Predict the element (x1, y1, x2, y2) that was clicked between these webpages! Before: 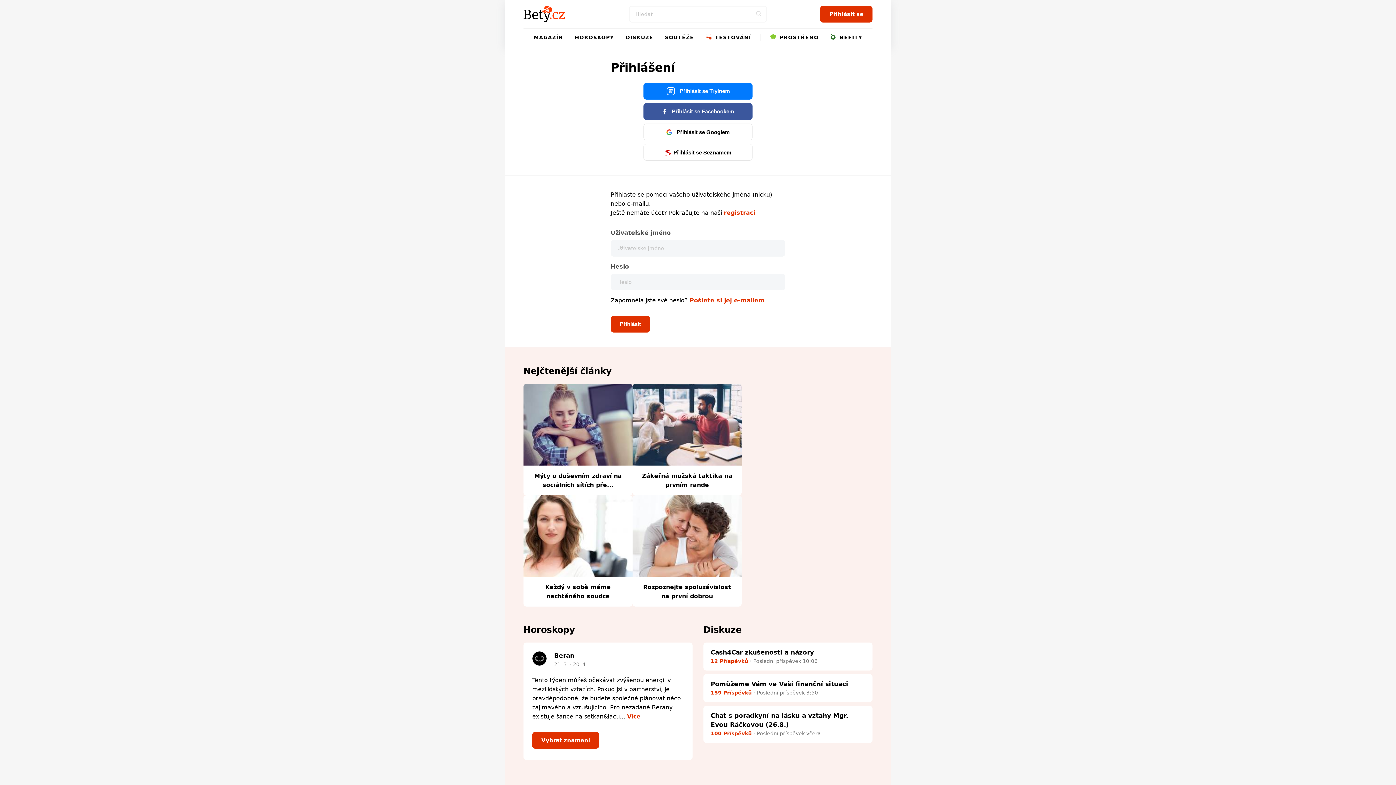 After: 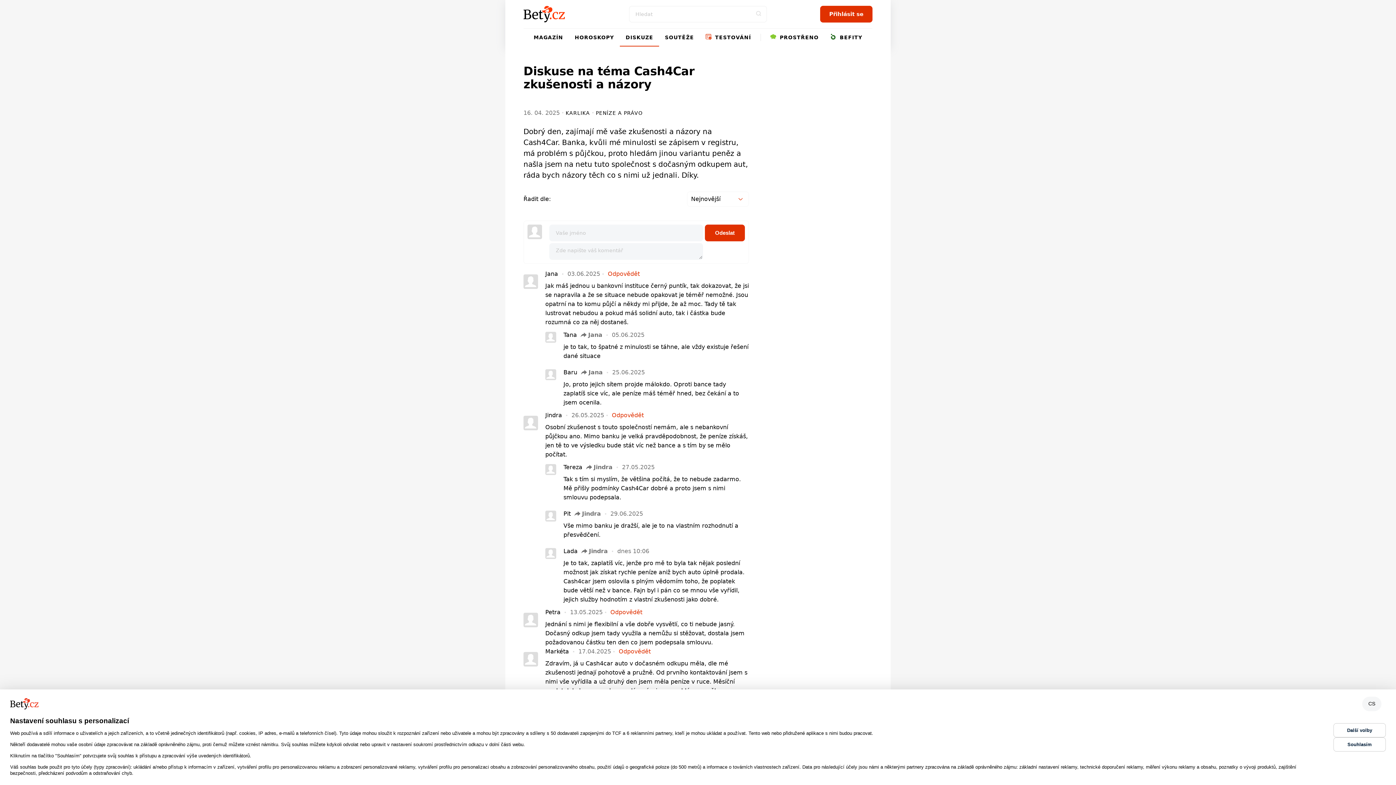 Action: bbox: (710, 649, 814, 656) label: Cash4Car zkušenosti a názory